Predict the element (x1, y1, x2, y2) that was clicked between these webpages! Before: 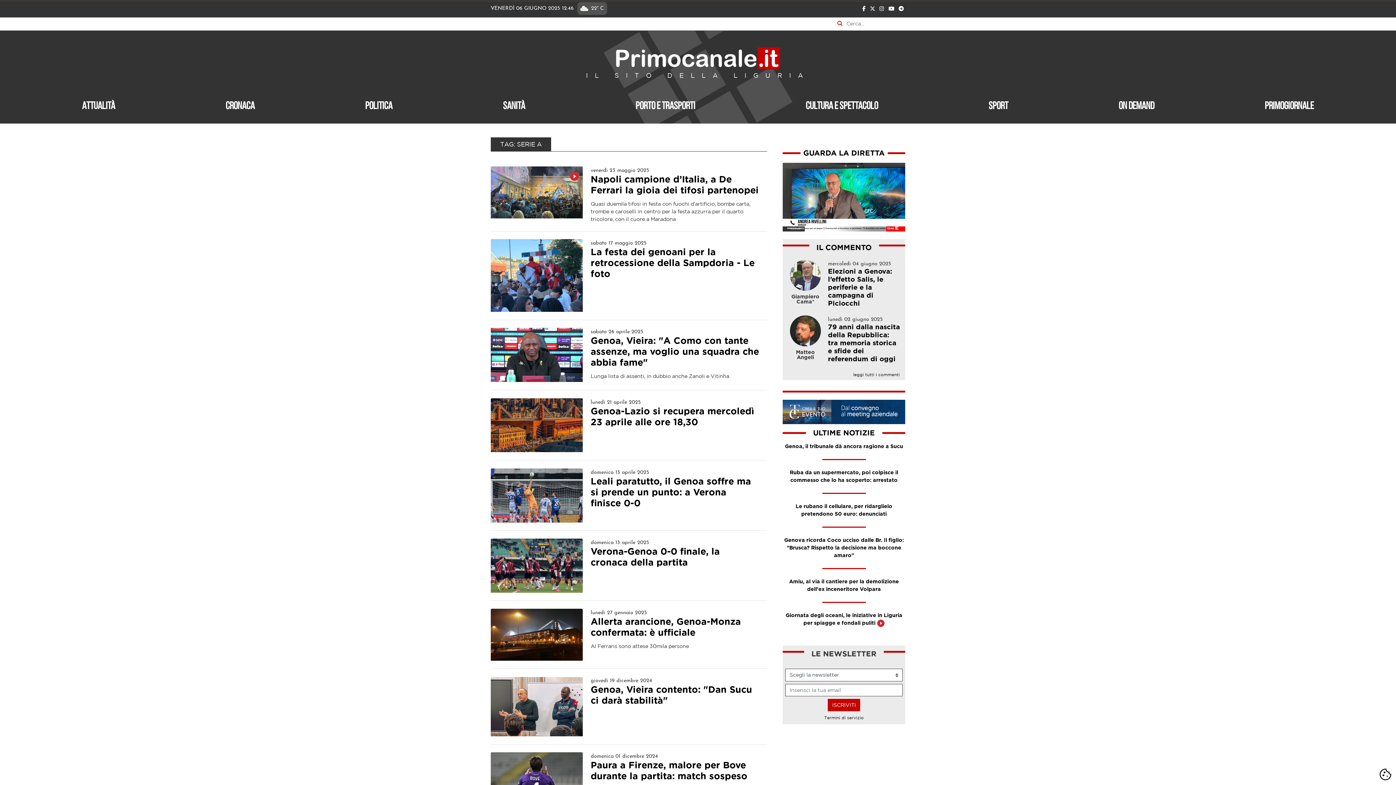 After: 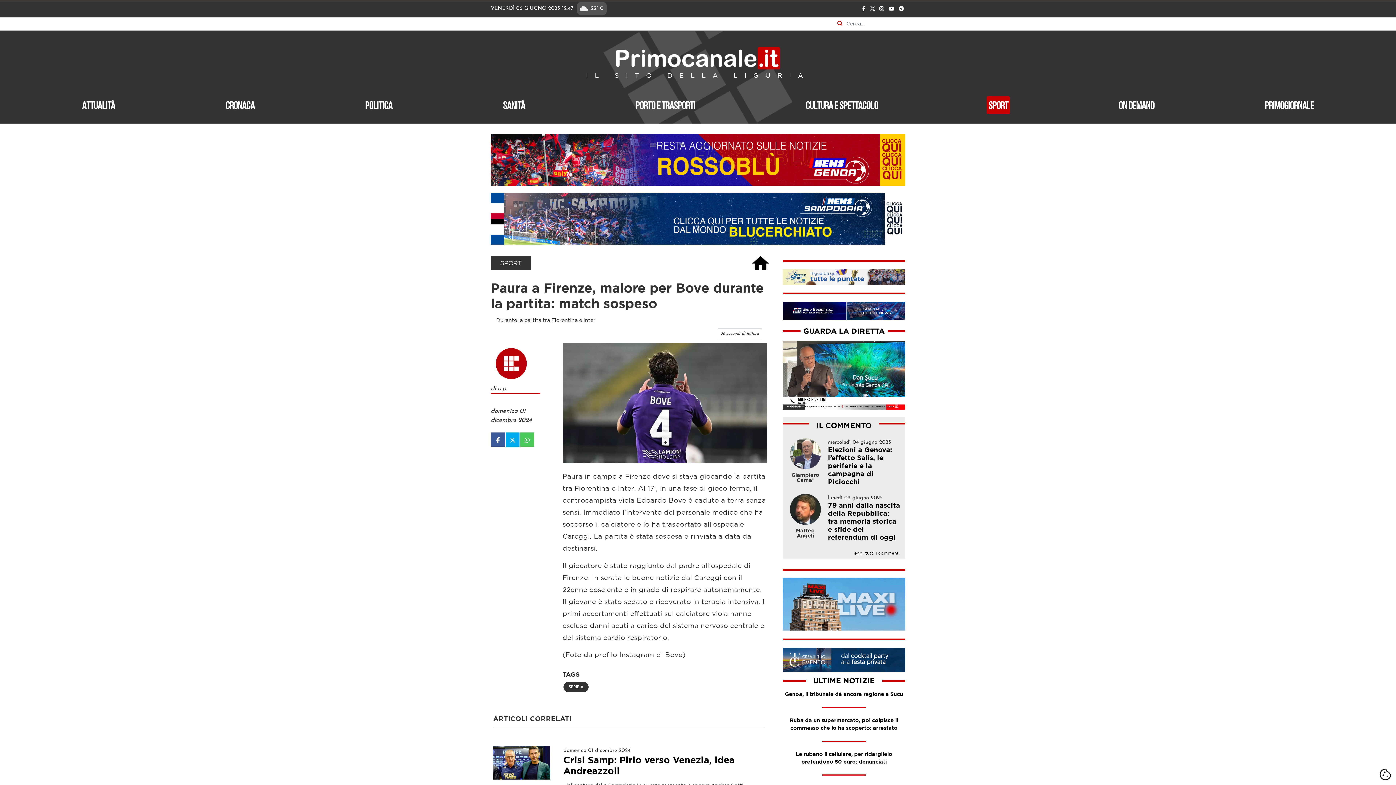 Action: bbox: (490, 752, 583, 807)